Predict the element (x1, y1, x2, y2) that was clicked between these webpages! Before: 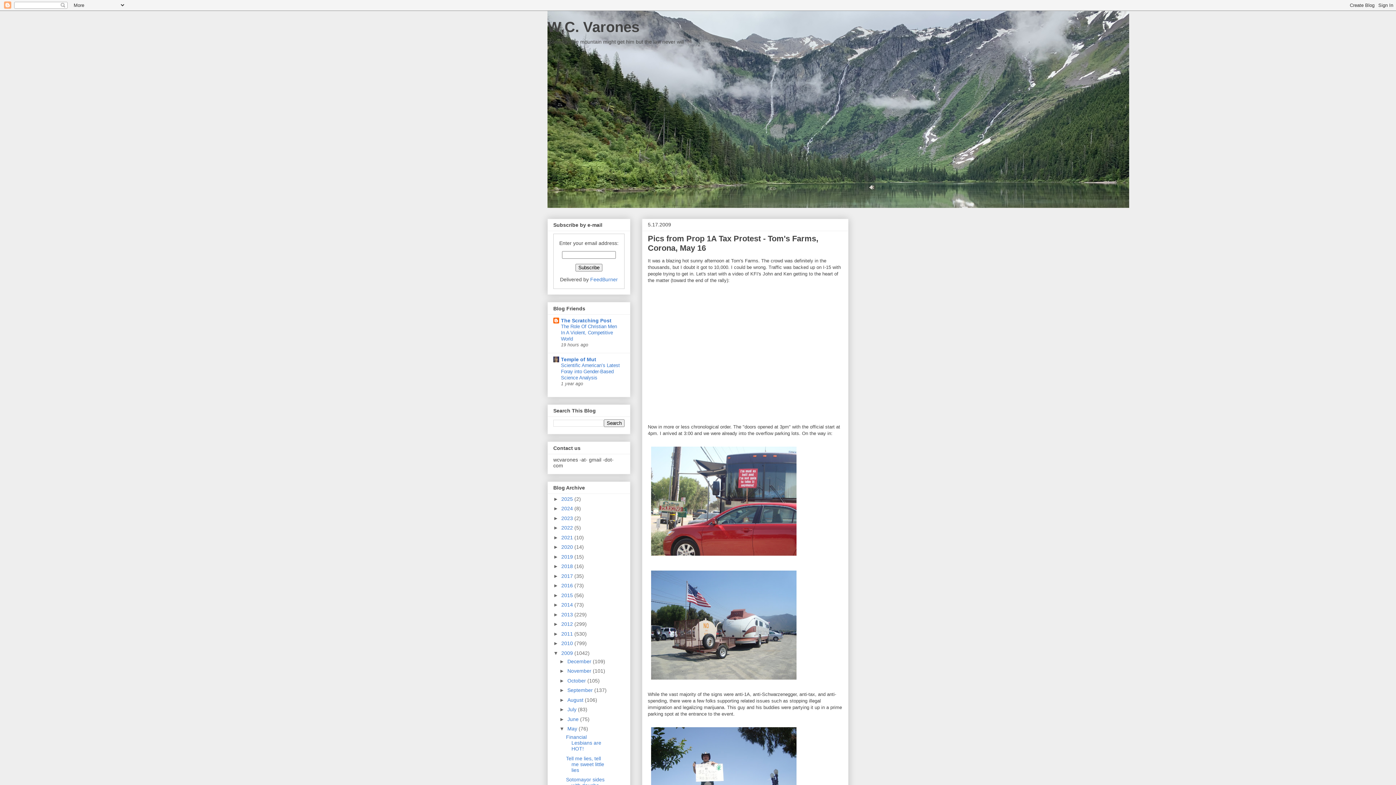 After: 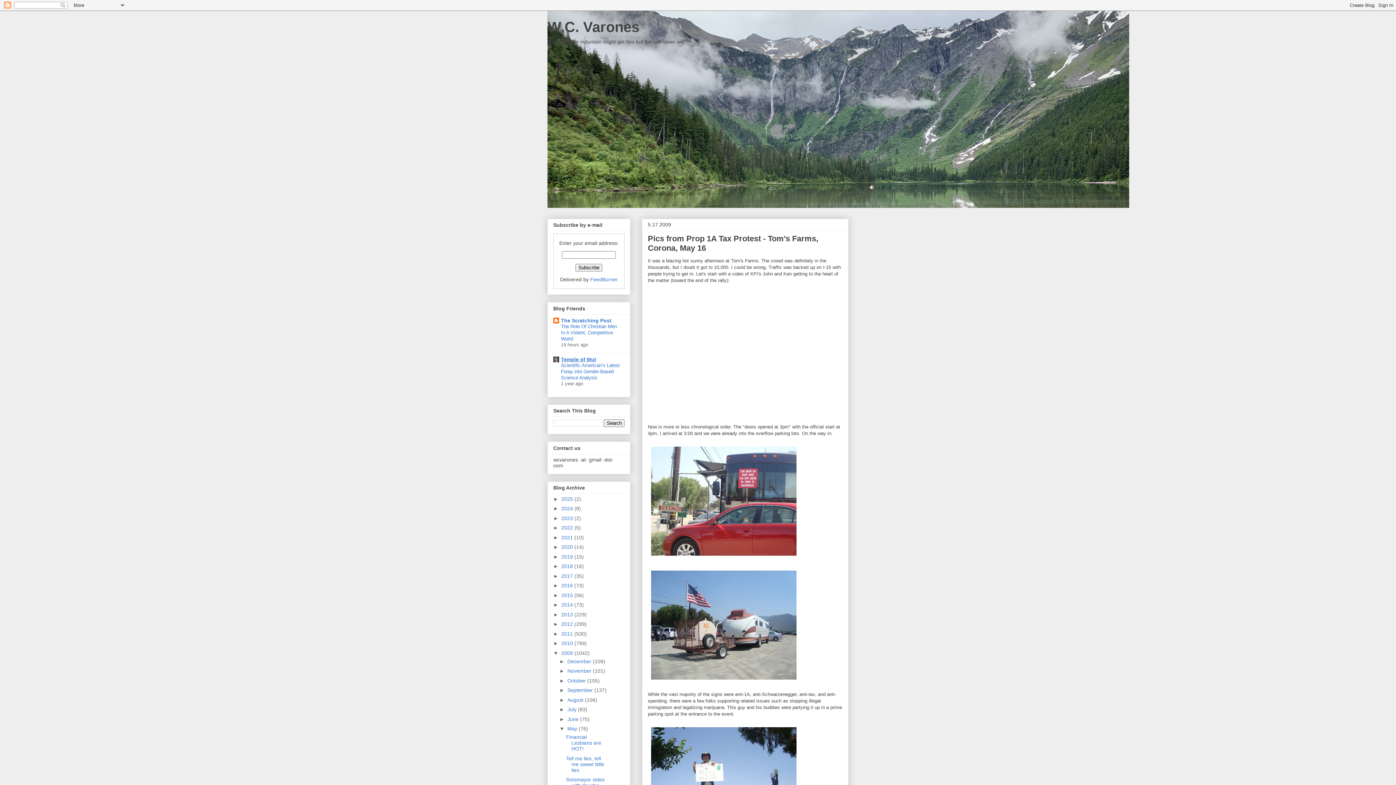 Action: bbox: (561, 356, 596, 362) label: Temple of Mut